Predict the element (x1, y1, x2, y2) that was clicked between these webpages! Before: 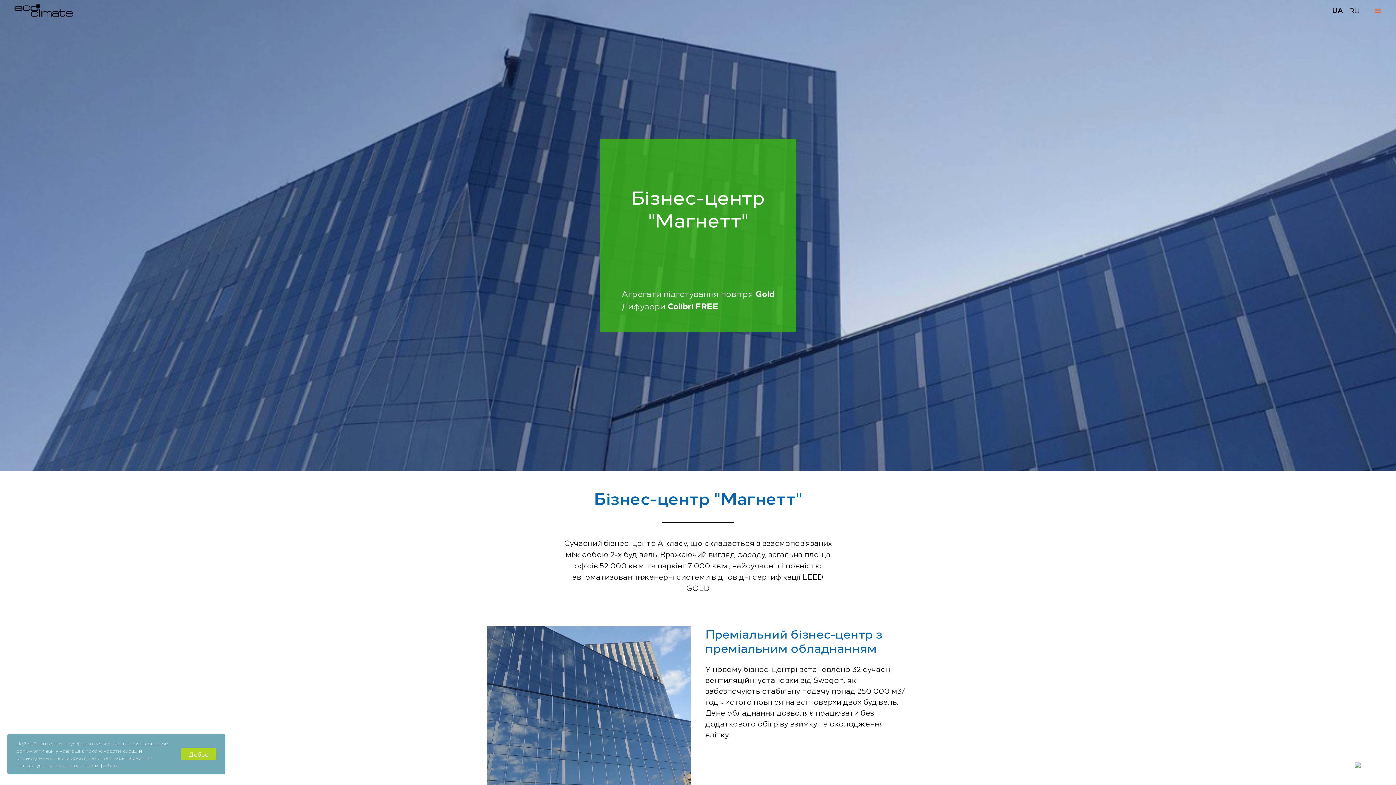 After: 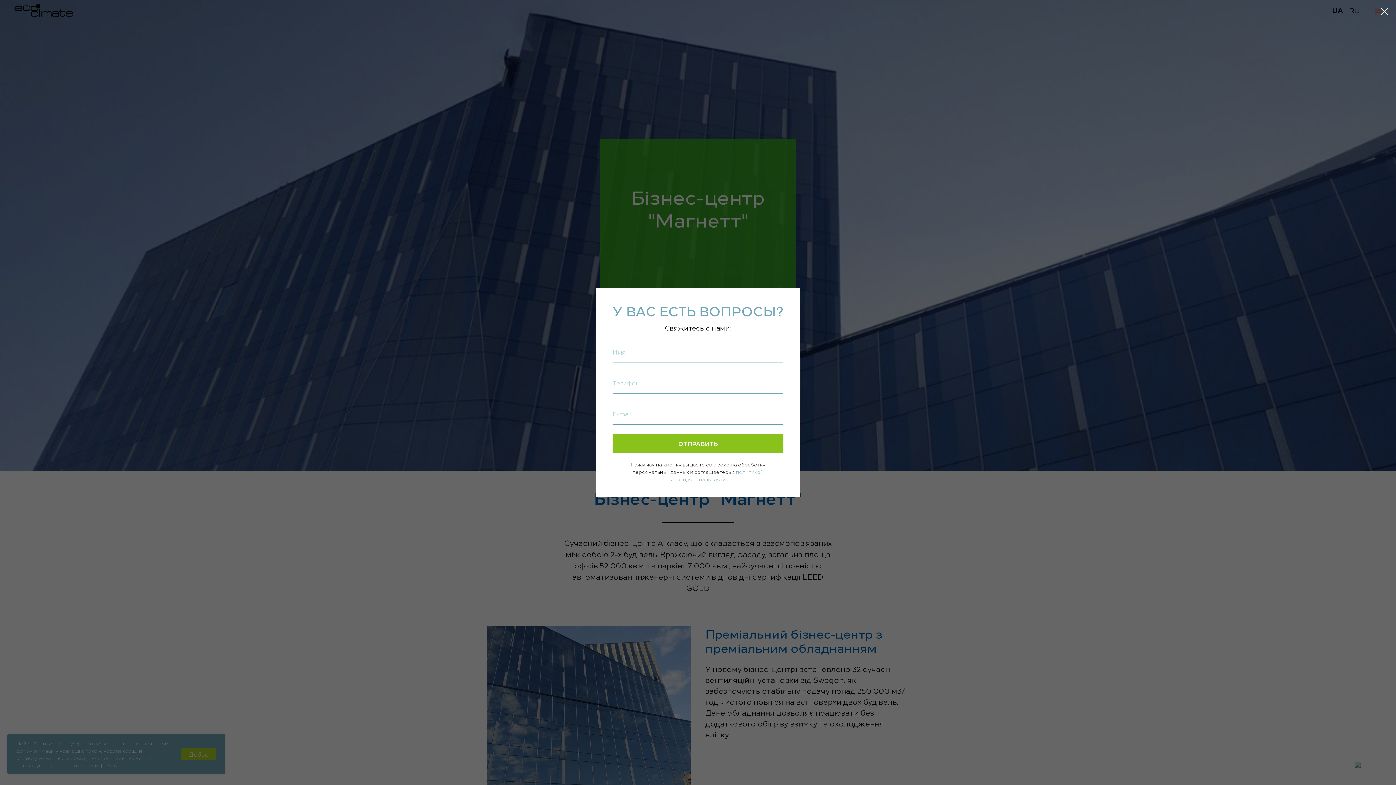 Action: bbox: (1355, 761, 1361, 770)